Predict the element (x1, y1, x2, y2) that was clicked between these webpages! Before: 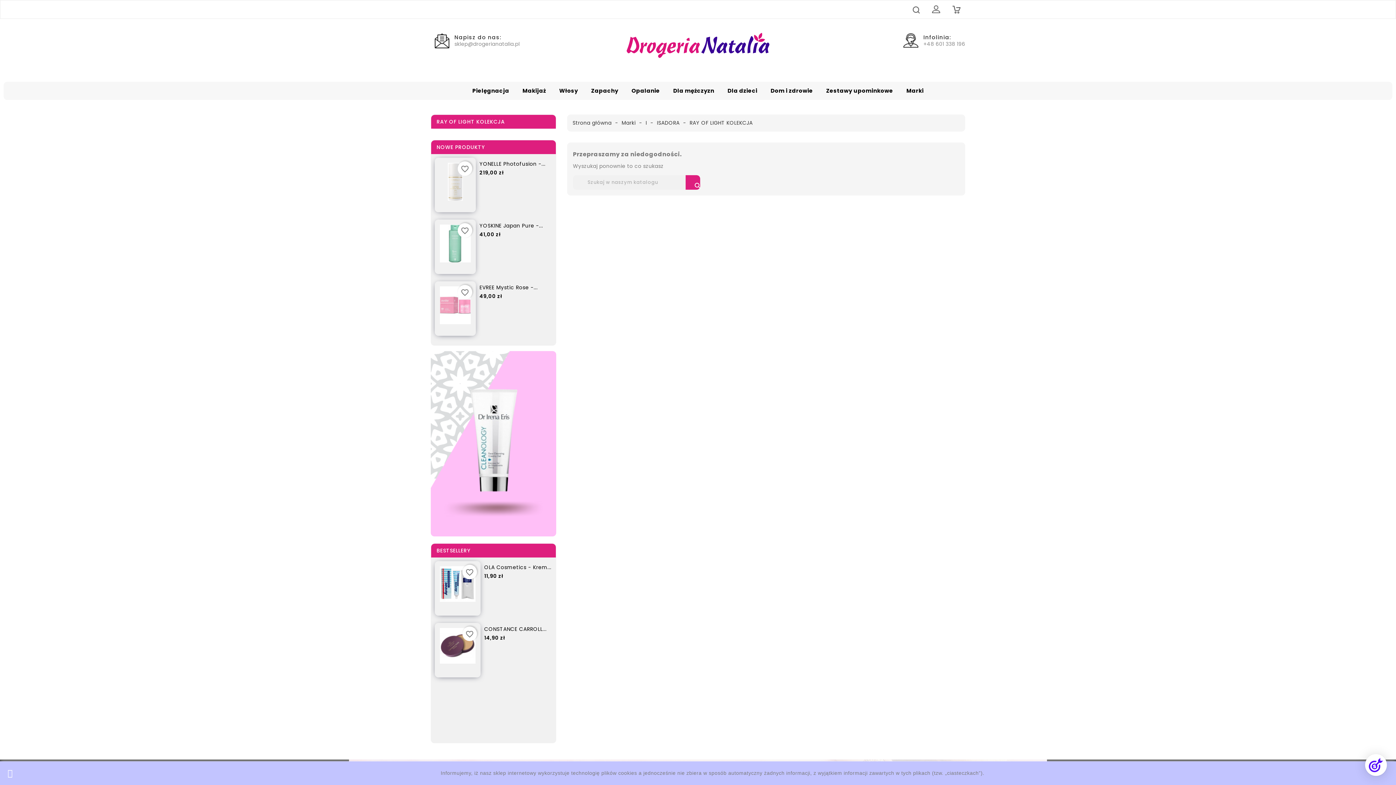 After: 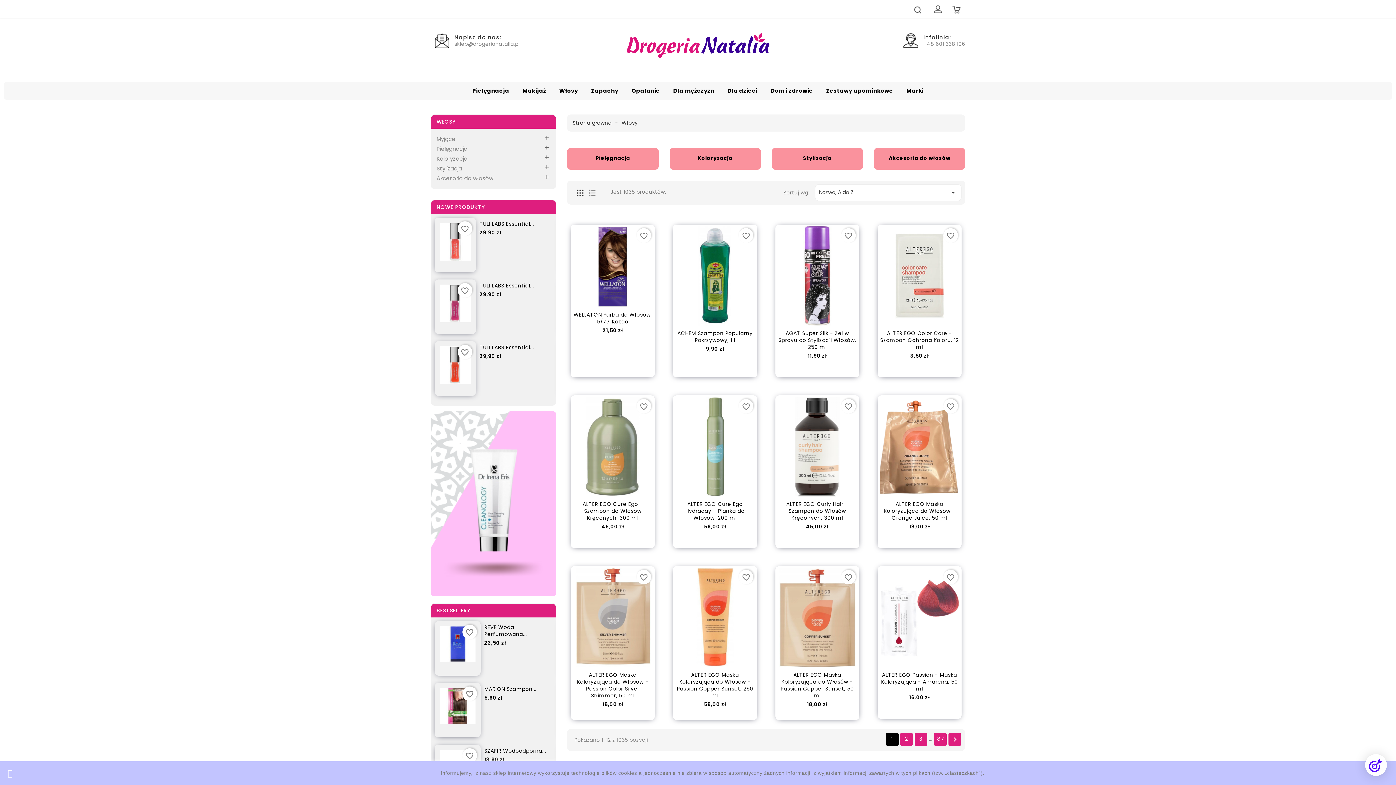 Action: bbox: (553, 81, 583, 100) label: Włosy